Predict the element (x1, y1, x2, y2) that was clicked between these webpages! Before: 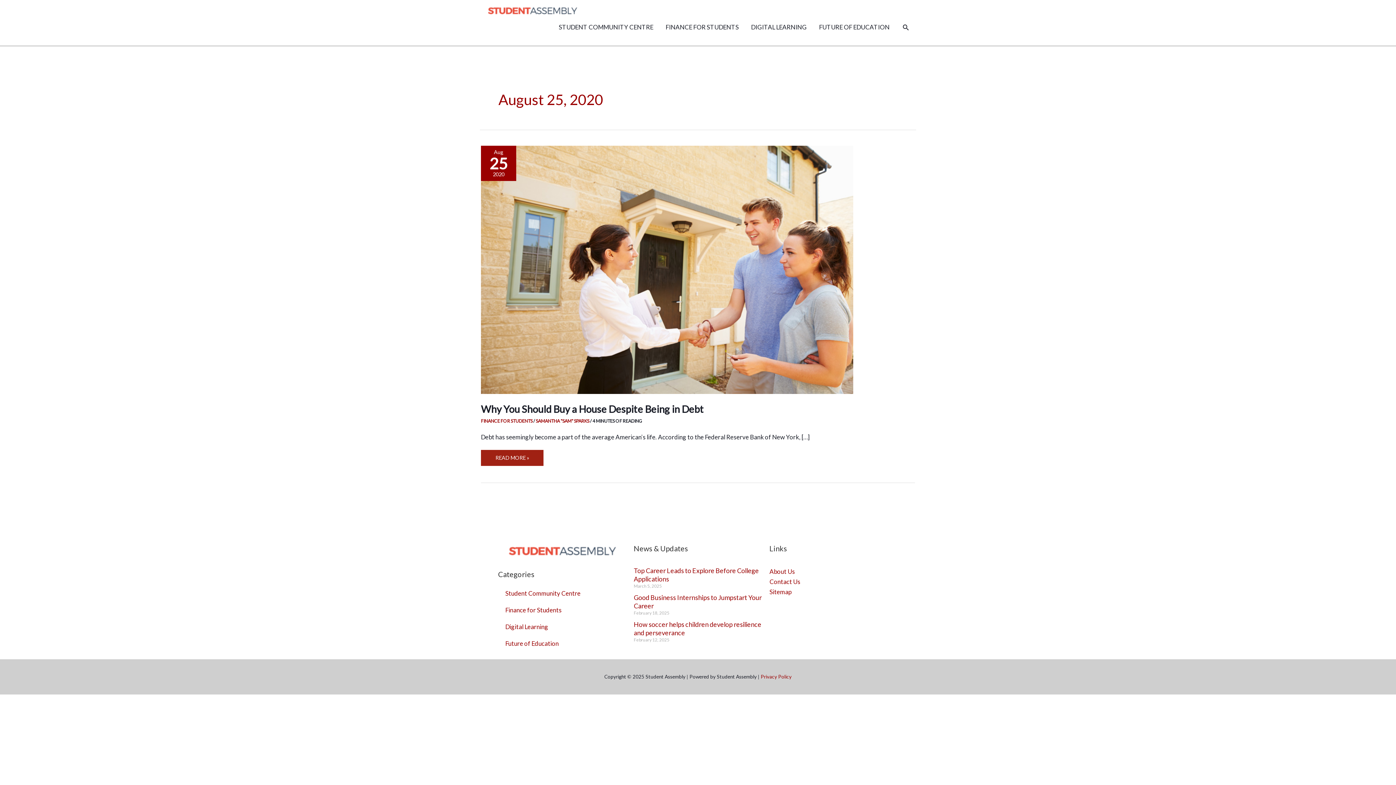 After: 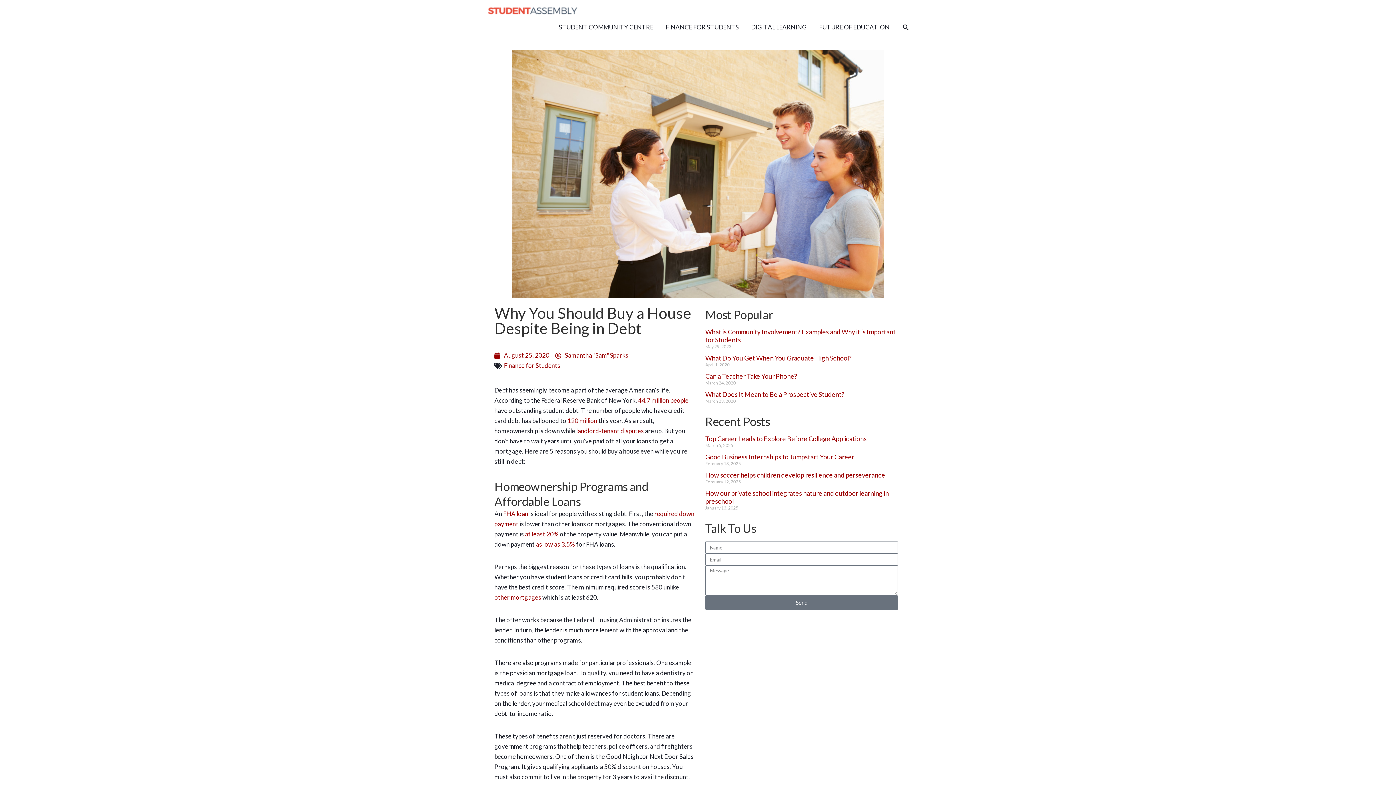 Action: label: Read: Why You Should Buy a House Despite Being in Debt bbox: (481, 265, 853, 272)